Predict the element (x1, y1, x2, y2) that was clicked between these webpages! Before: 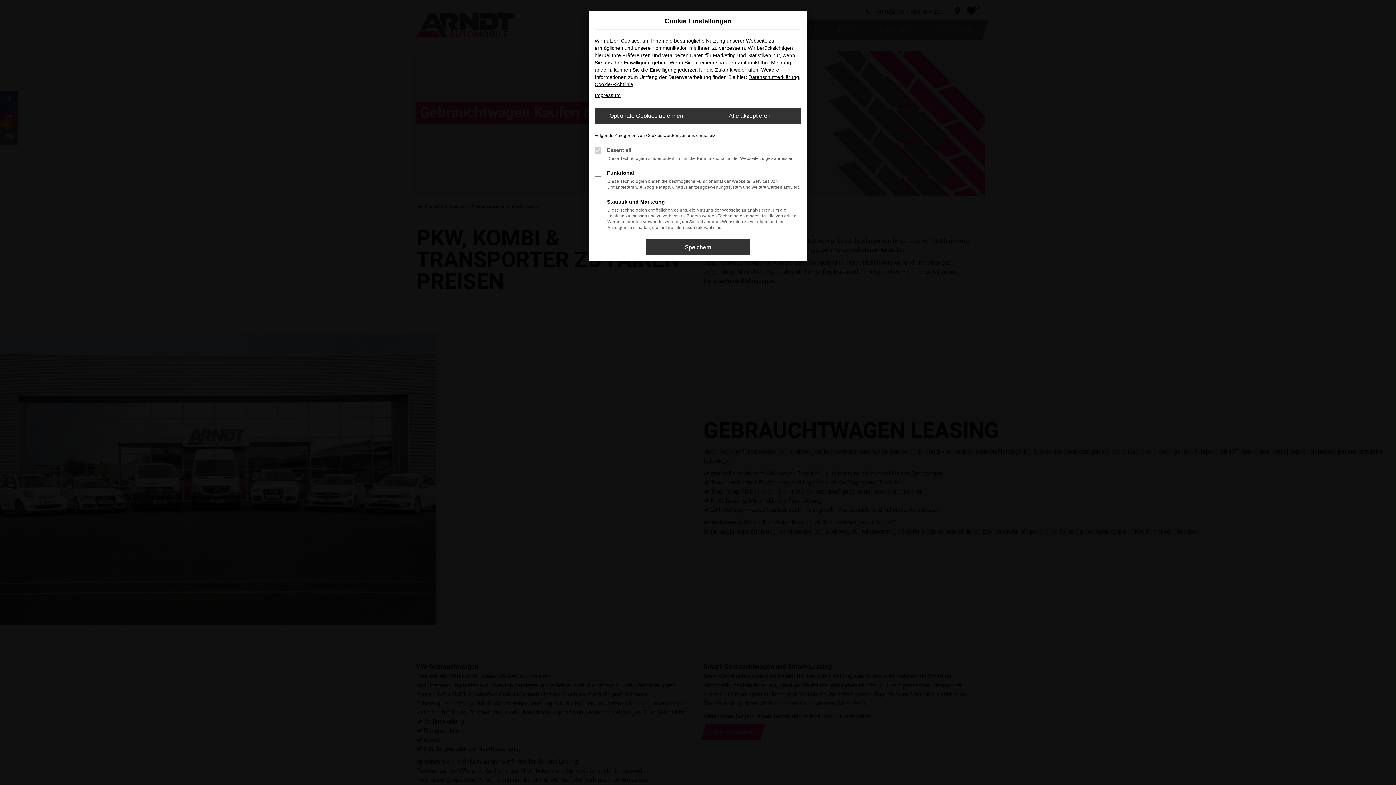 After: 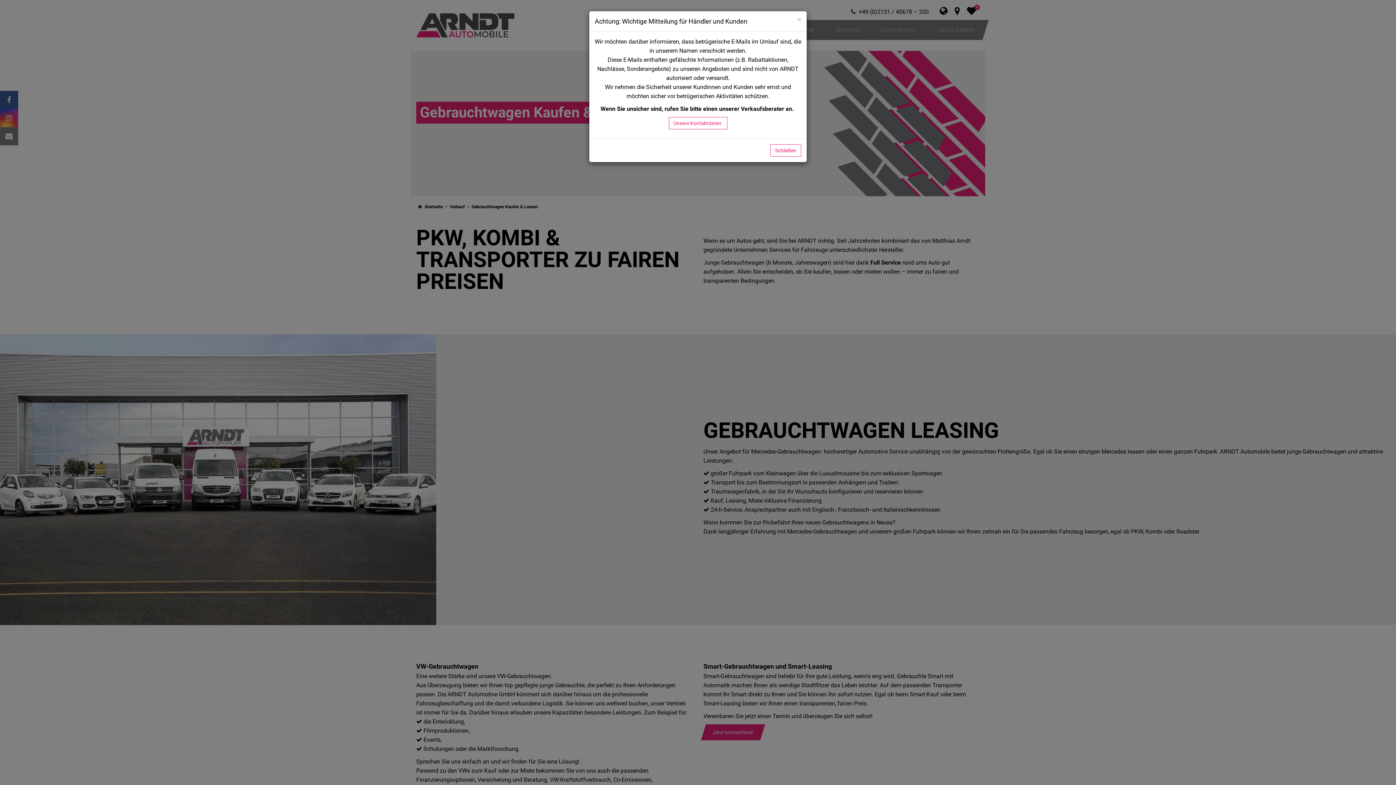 Action: bbox: (698, 108, 801, 123) label: Alle akzeptieren